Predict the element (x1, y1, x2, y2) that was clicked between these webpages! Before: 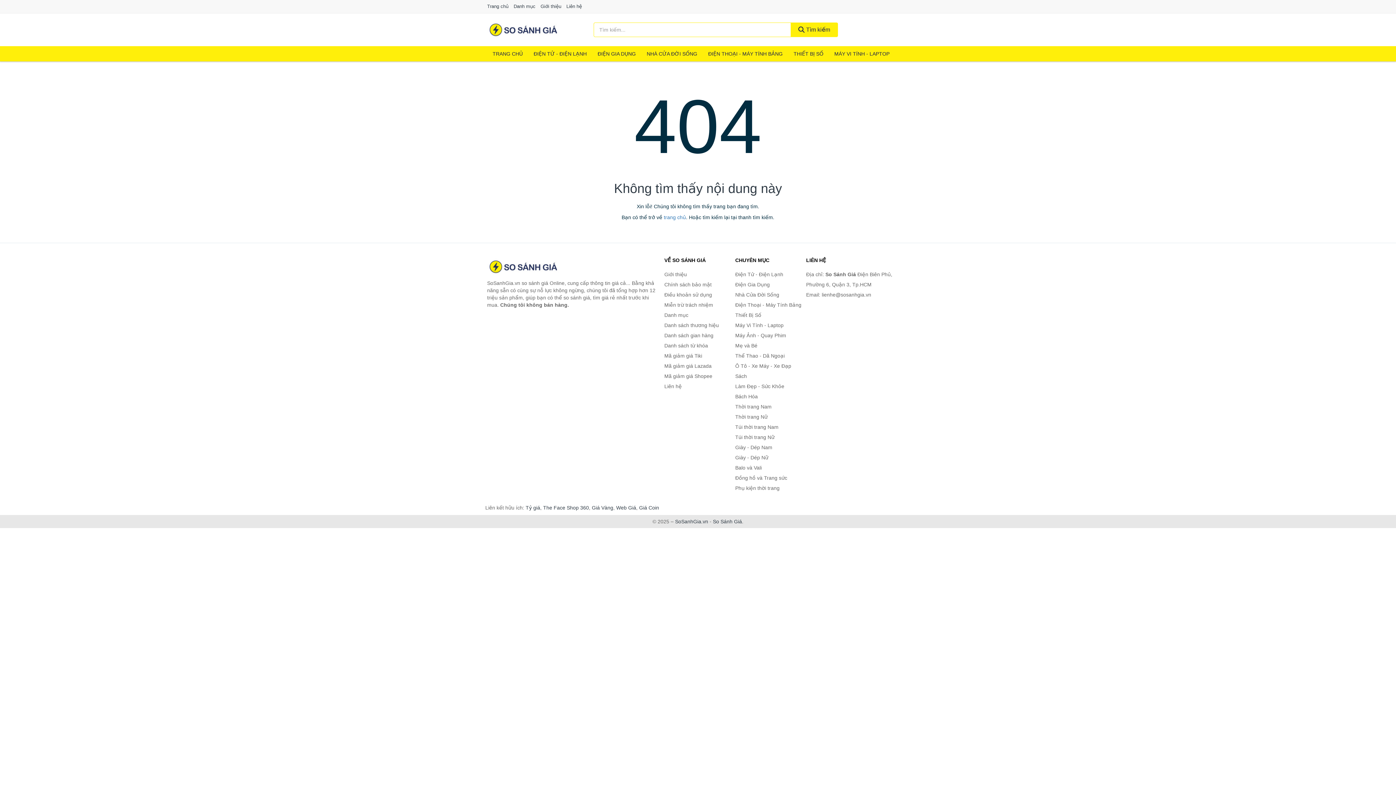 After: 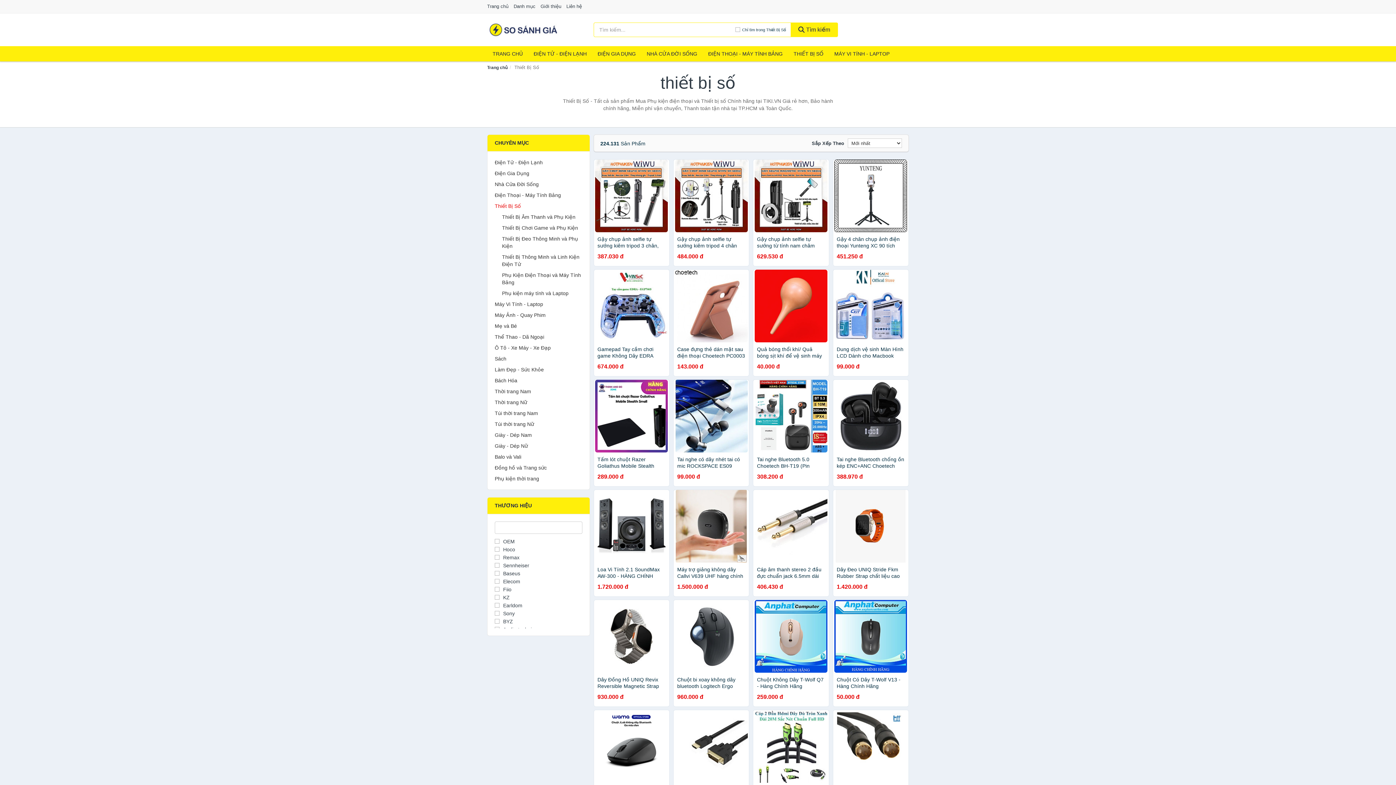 Action: label: Thiết Bị Số bbox: (735, 310, 802, 320)